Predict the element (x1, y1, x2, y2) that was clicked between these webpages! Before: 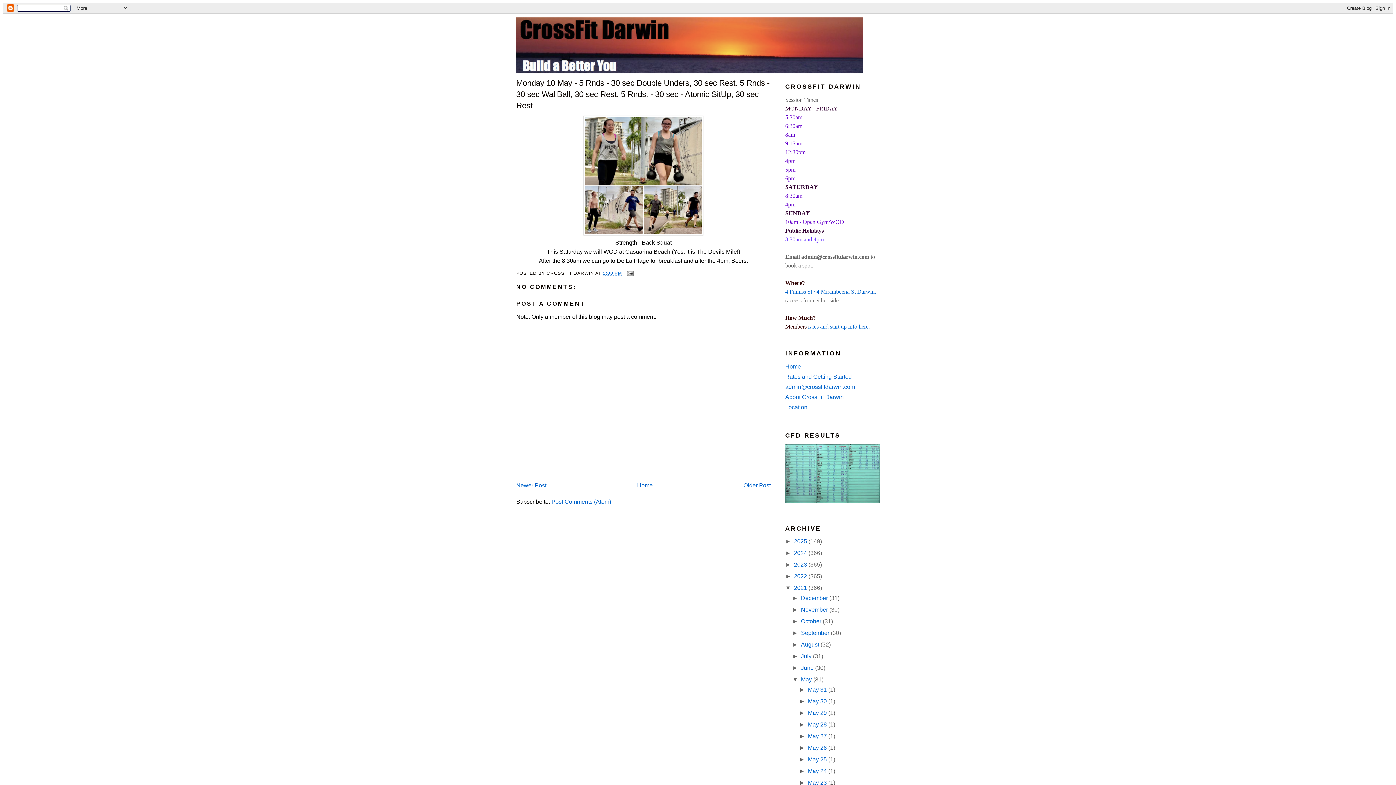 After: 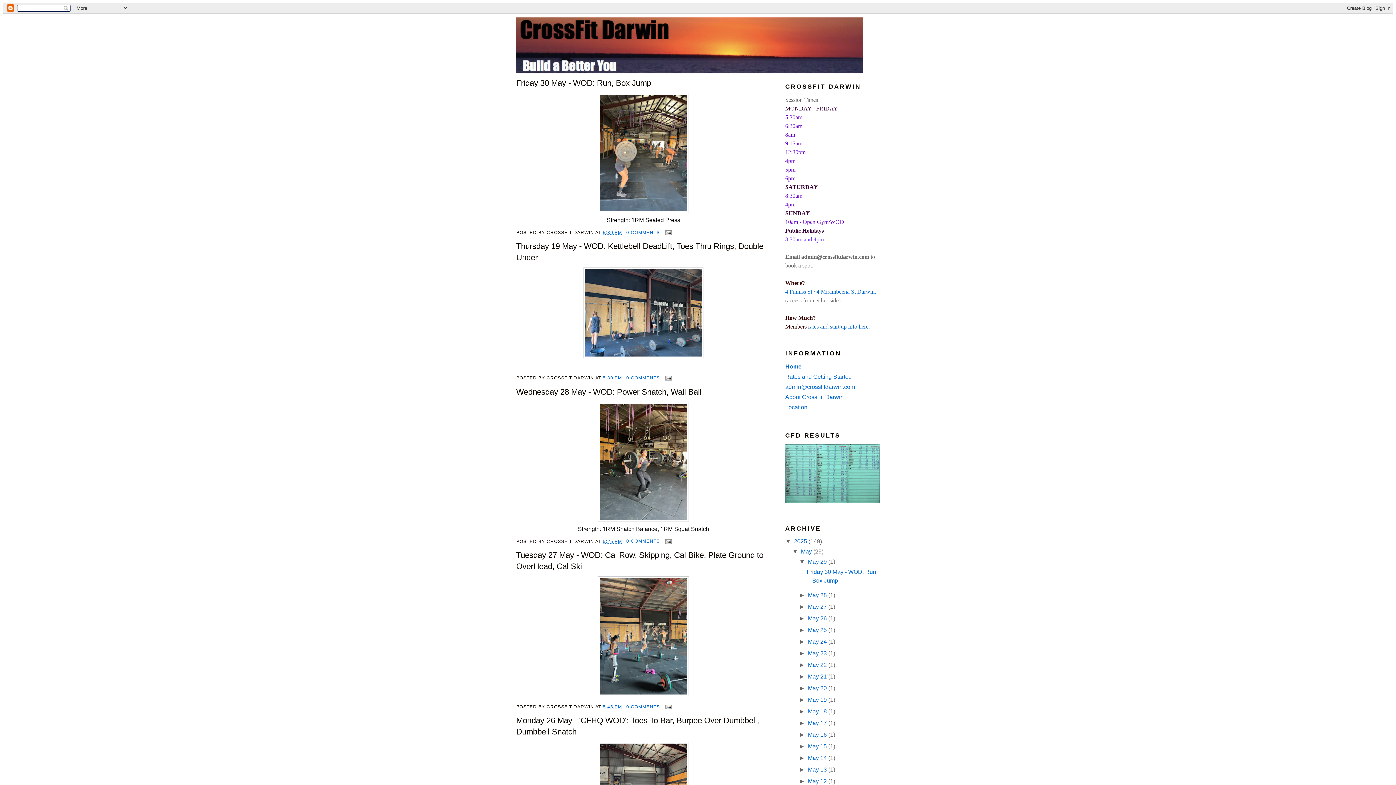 Action: bbox: (637, 482, 652, 488) label: Home